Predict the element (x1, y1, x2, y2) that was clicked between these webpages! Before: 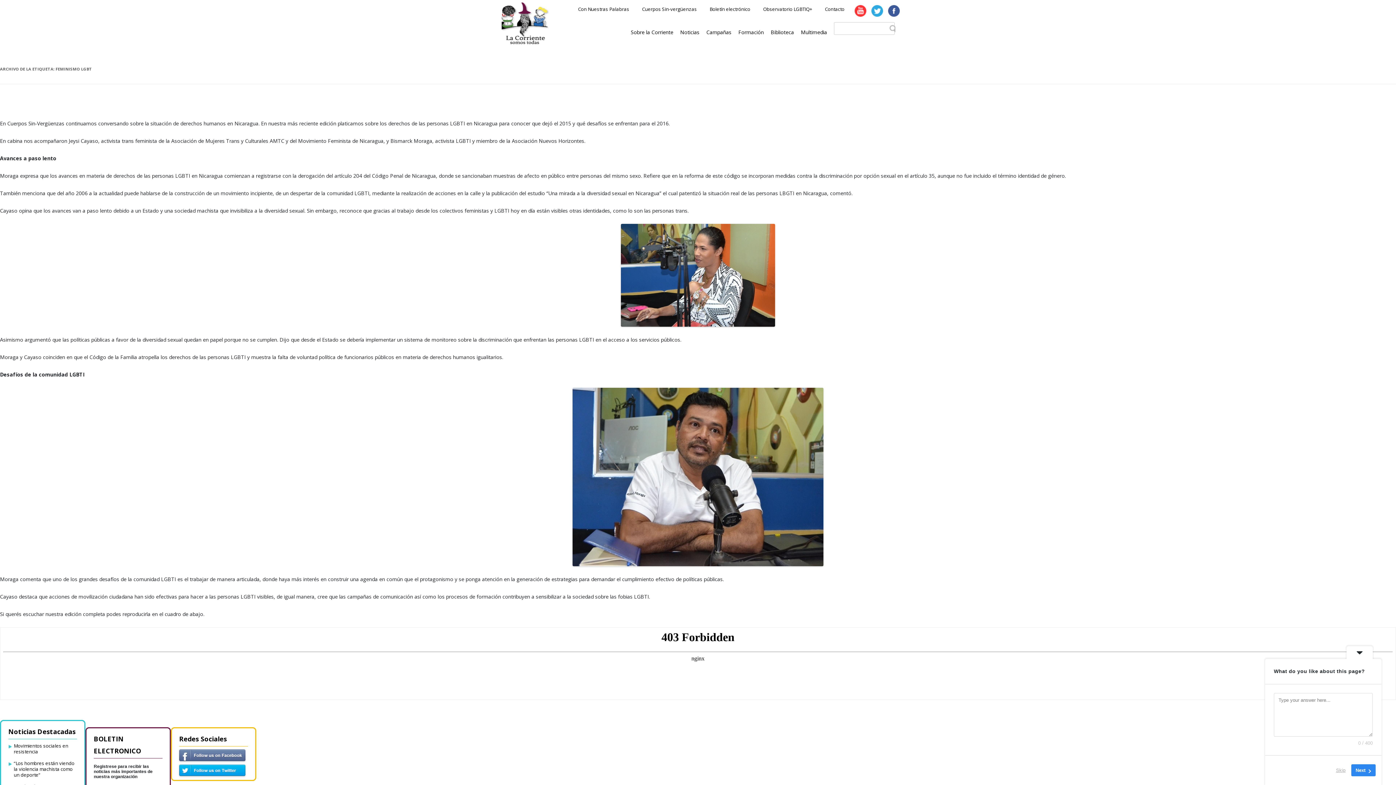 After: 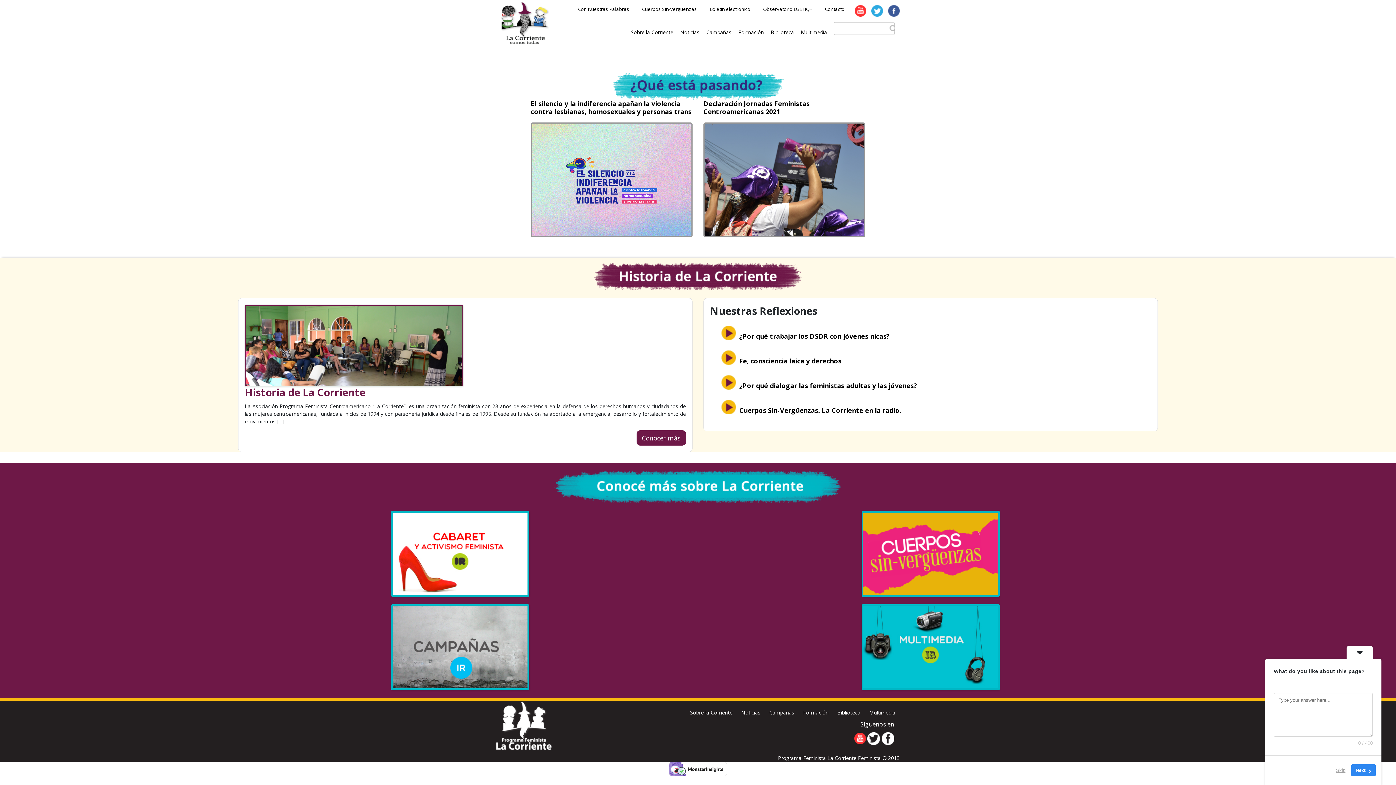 Action: bbox: (496, 20, 554, 27)